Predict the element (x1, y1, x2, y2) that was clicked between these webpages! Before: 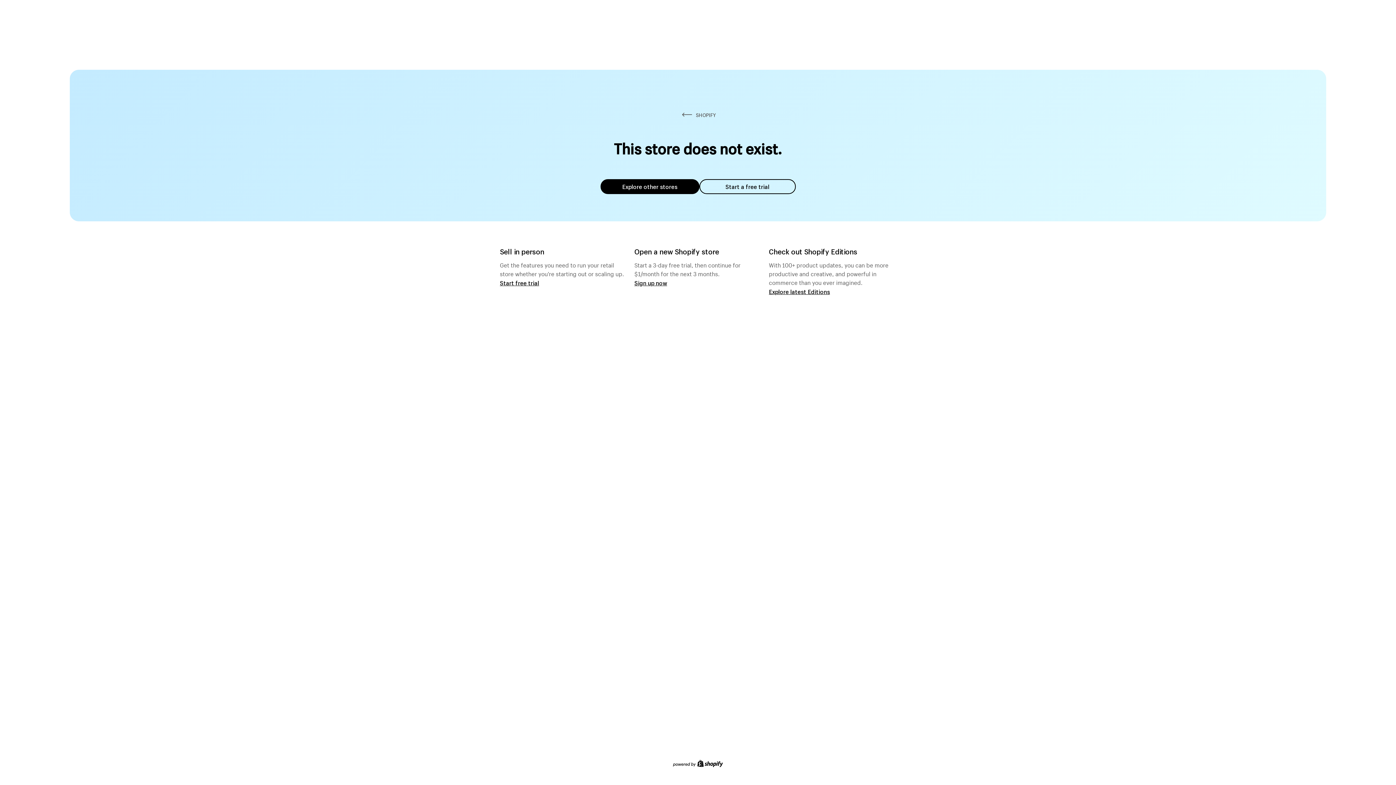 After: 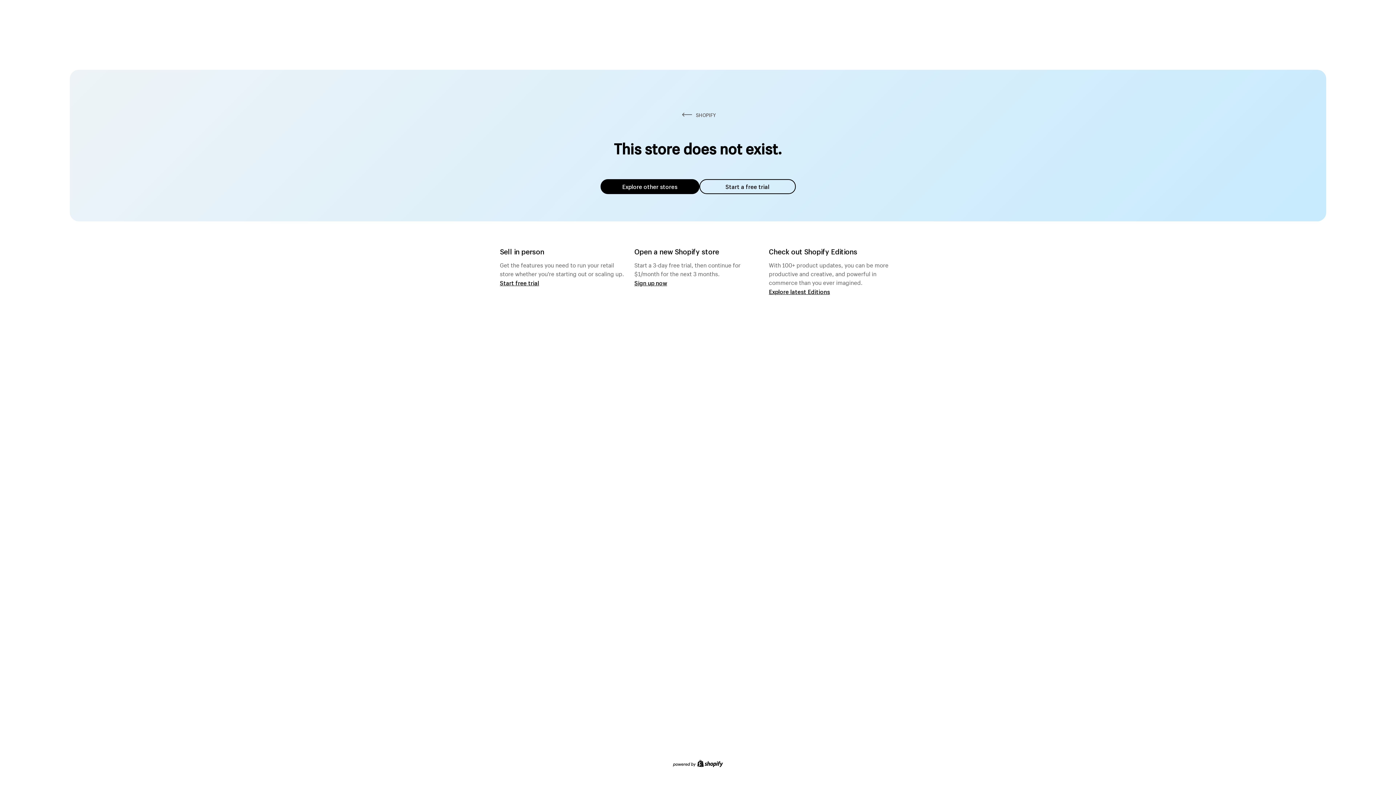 Action: label: Explore other stores bbox: (600, 179, 699, 194)